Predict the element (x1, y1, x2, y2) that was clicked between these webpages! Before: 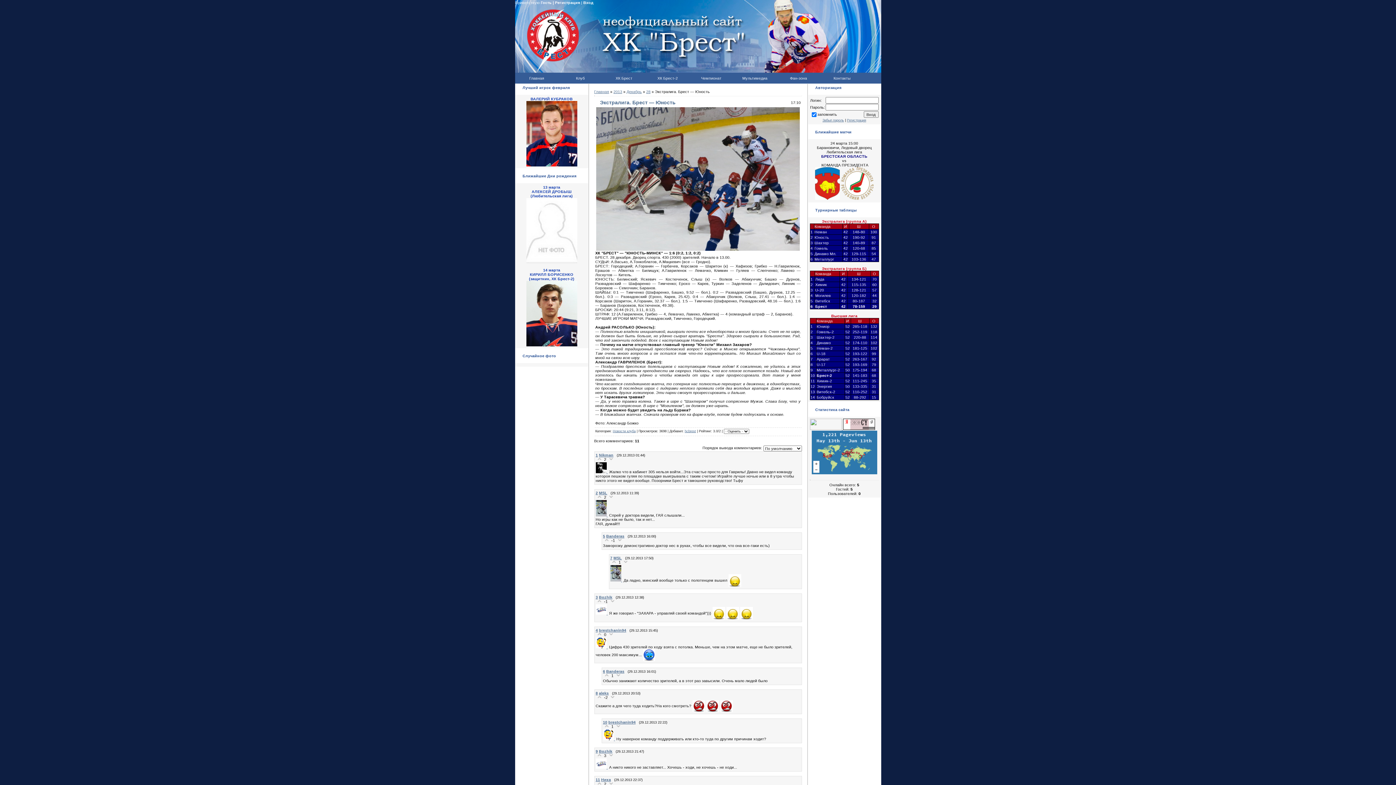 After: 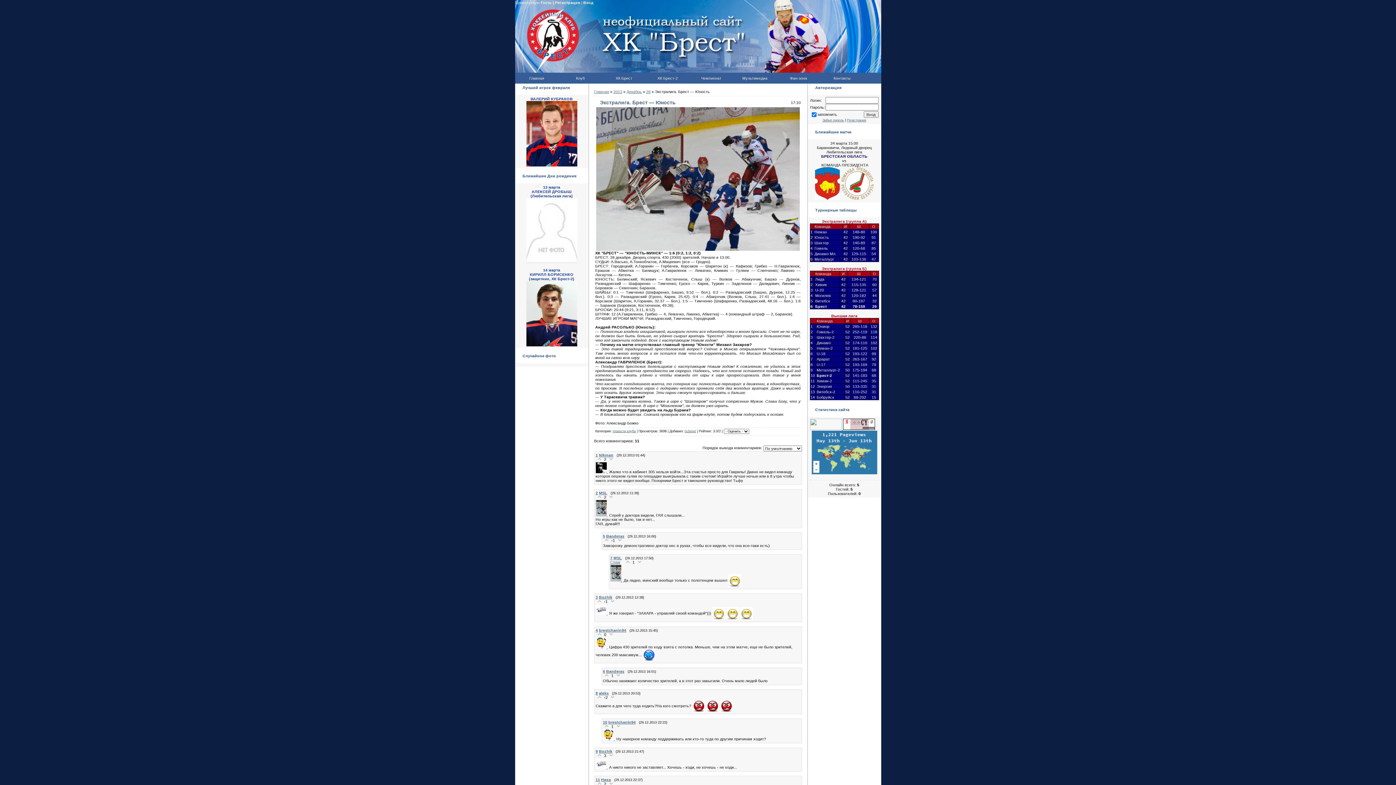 Action: bbox: (610, 578, 623, 582) label:  